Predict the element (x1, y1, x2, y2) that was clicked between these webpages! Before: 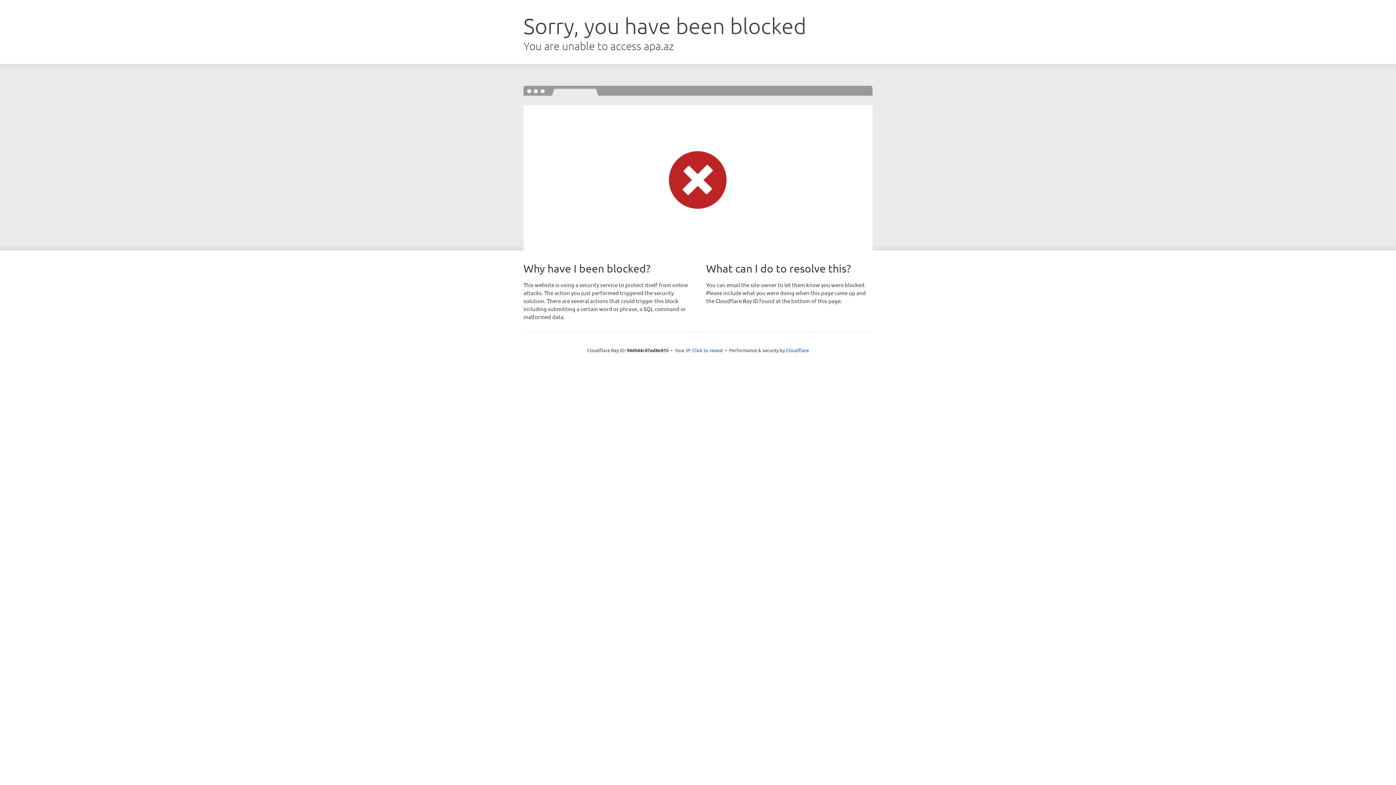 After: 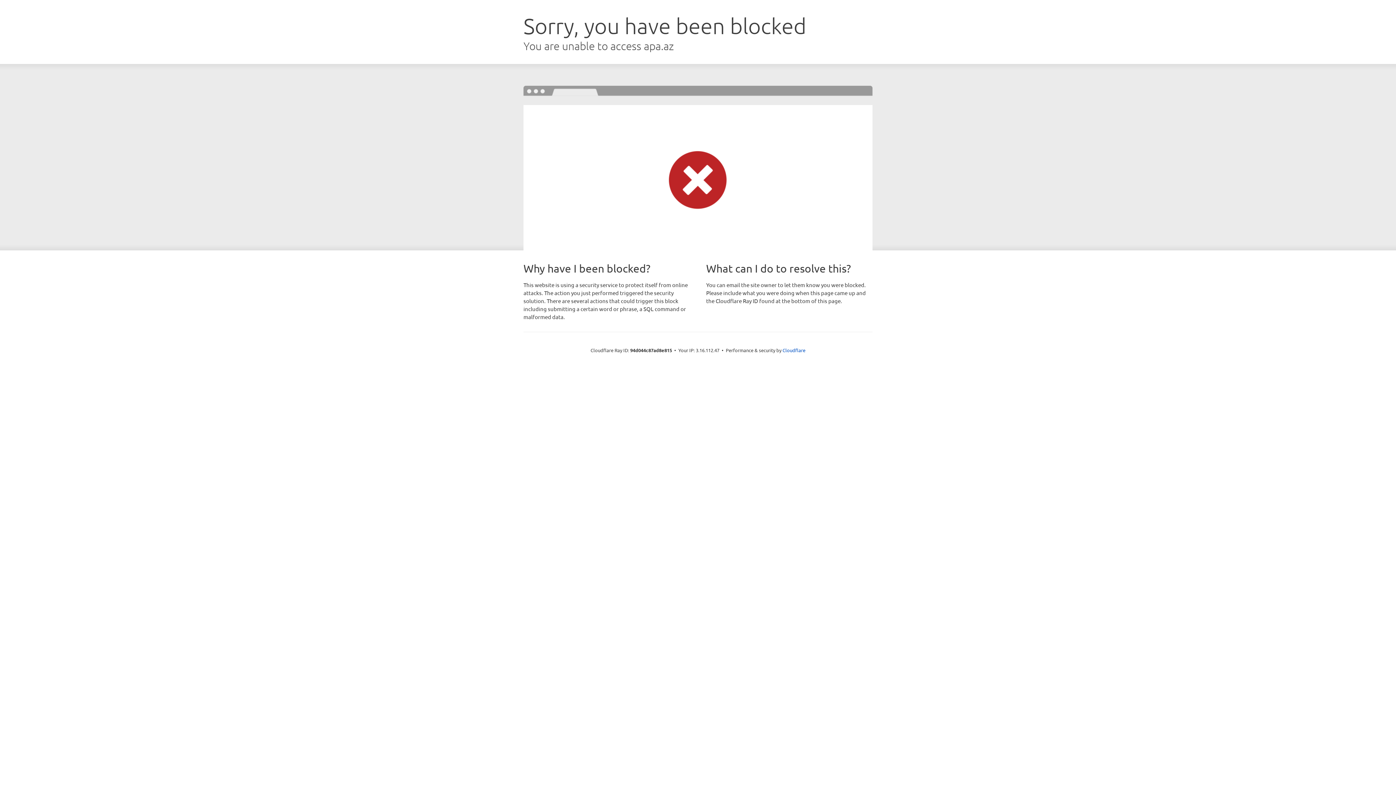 Action: label: Click to reveal bbox: (692, 346, 723, 353)